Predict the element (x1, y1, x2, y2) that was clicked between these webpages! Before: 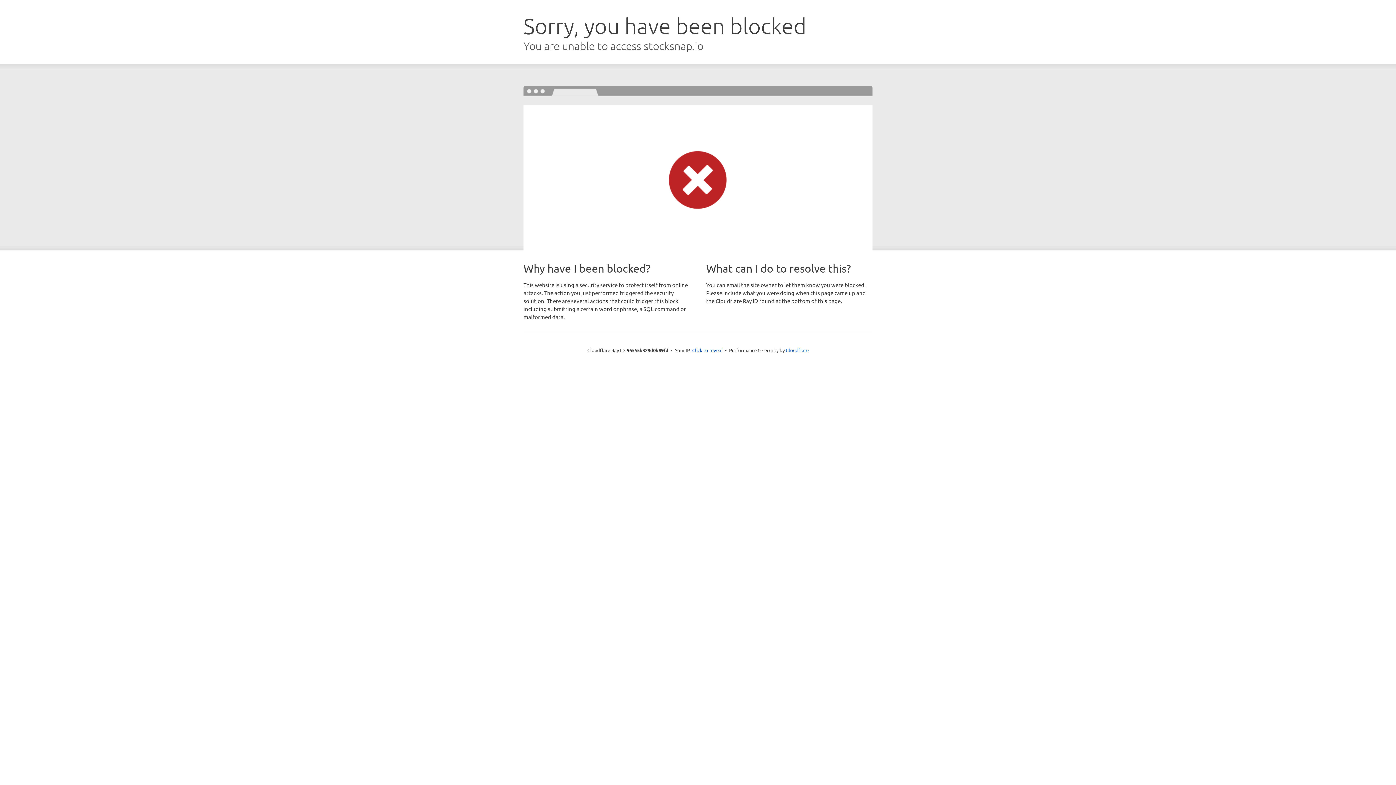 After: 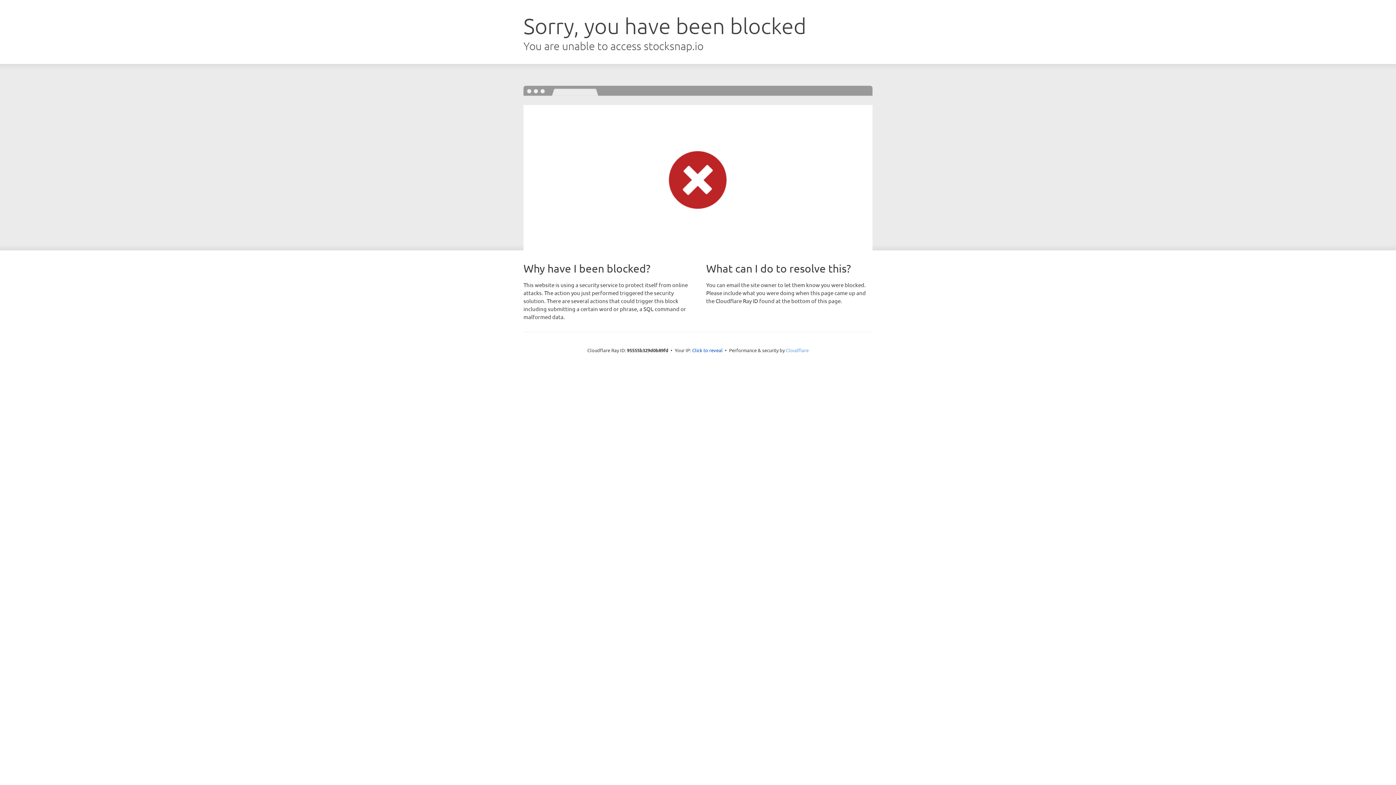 Action: bbox: (786, 347, 808, 353) label: Cloudflare